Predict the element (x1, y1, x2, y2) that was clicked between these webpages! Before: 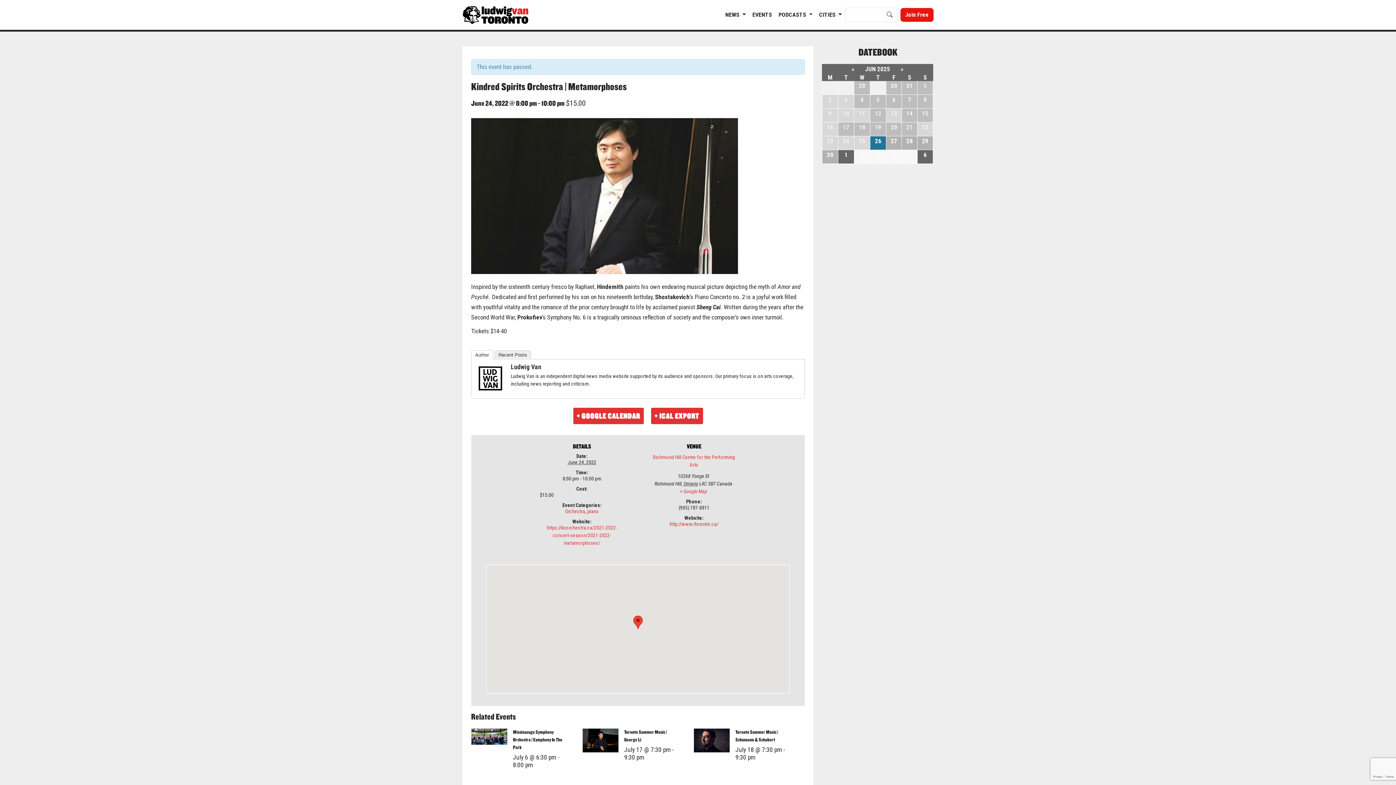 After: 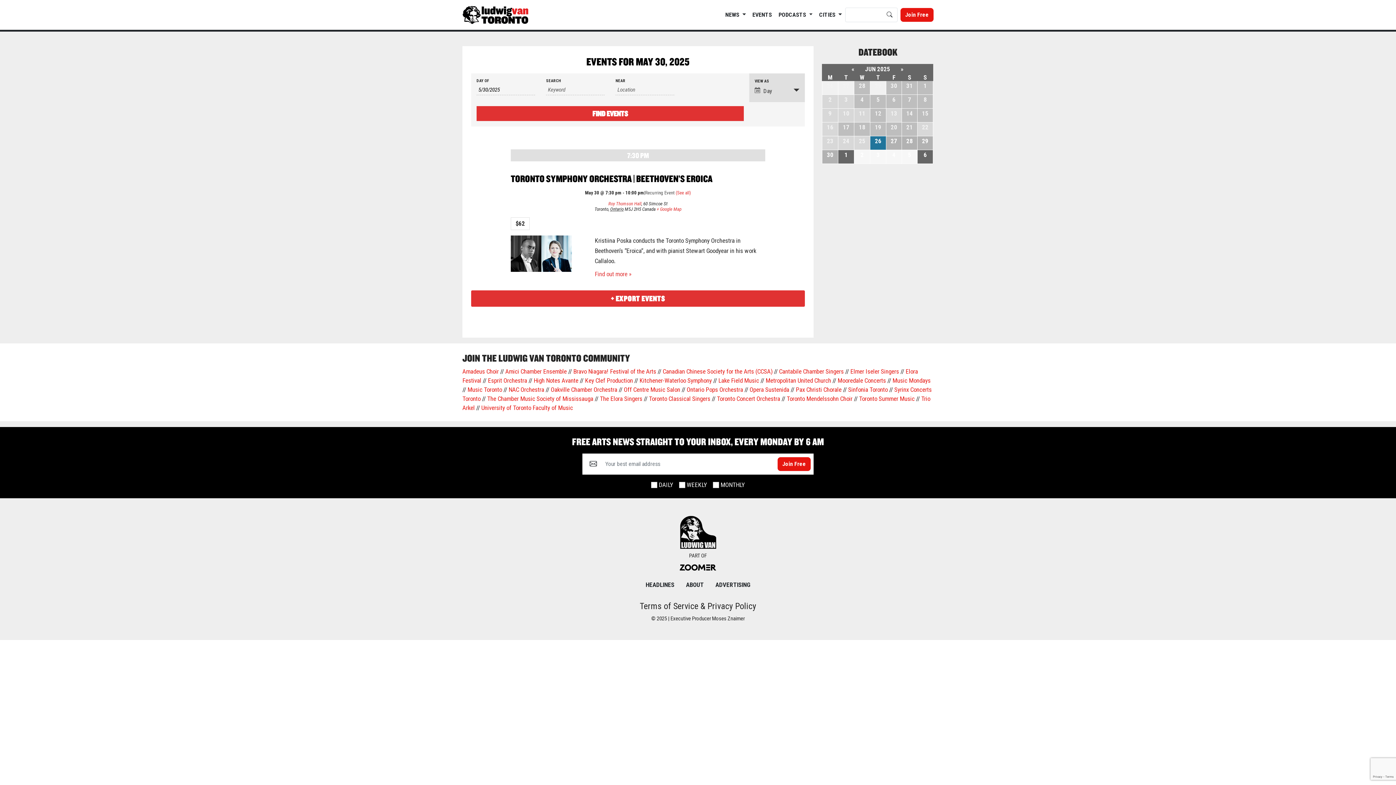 Action: label: 30 bbox: (886, 98, 901, 112)